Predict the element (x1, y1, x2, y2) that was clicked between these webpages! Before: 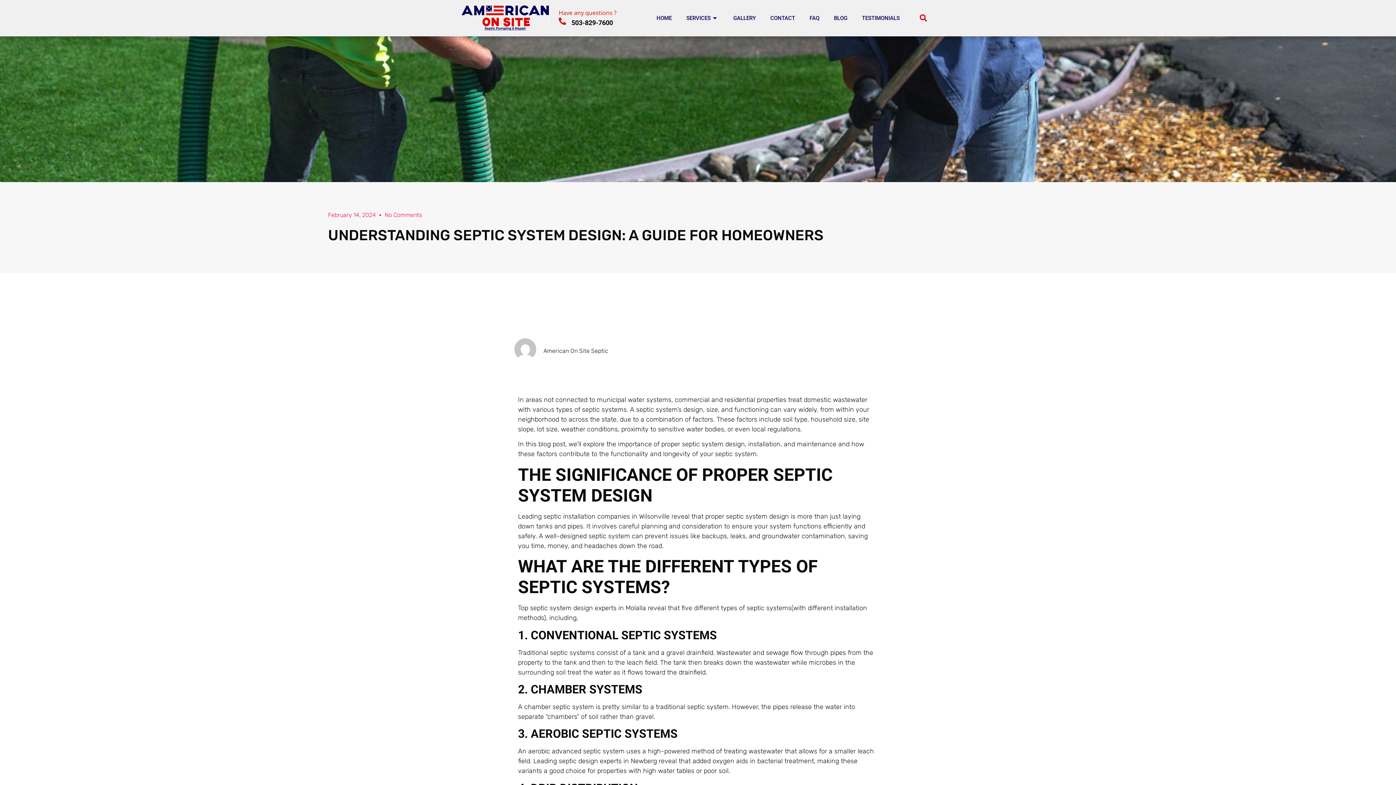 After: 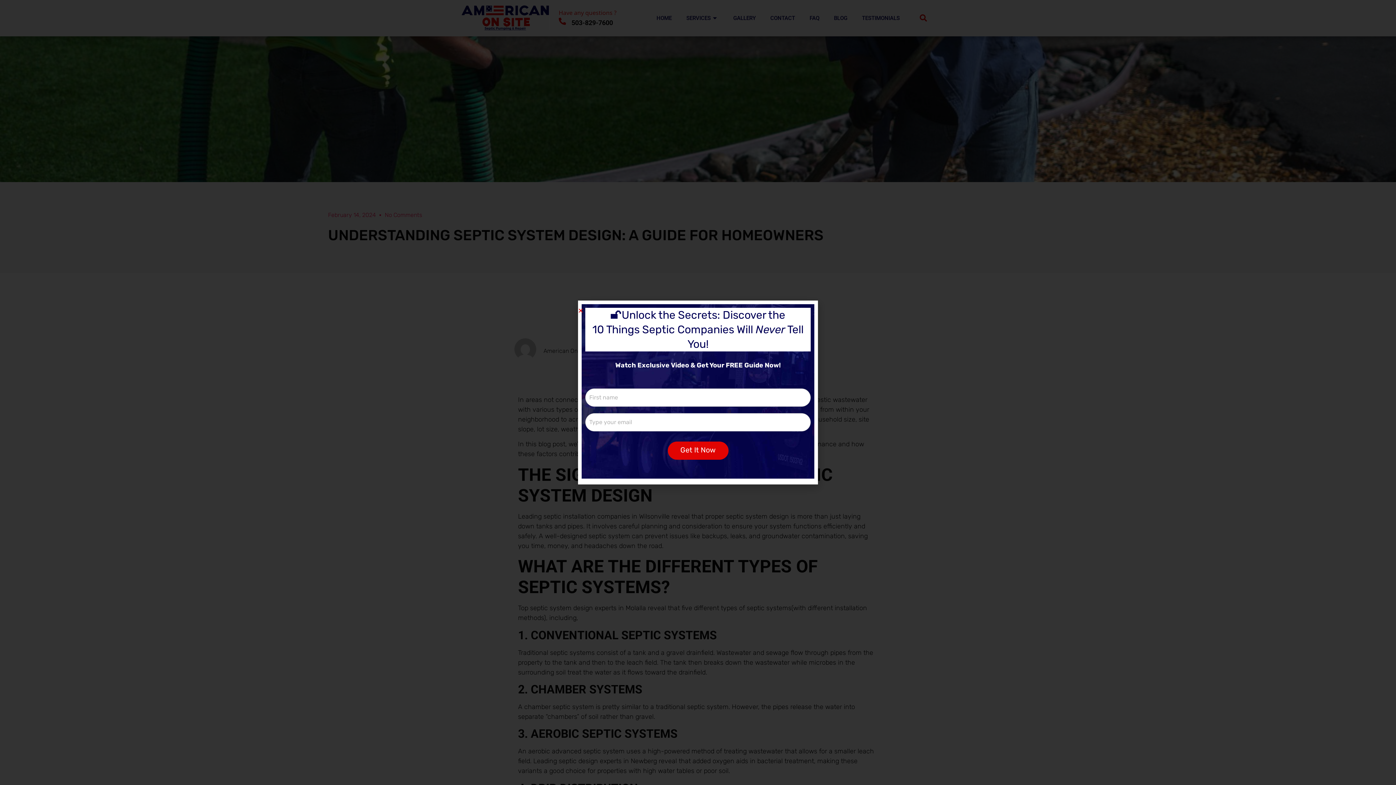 Action: label: 503-829-7600 bbox: (571, 18, 613, 26)